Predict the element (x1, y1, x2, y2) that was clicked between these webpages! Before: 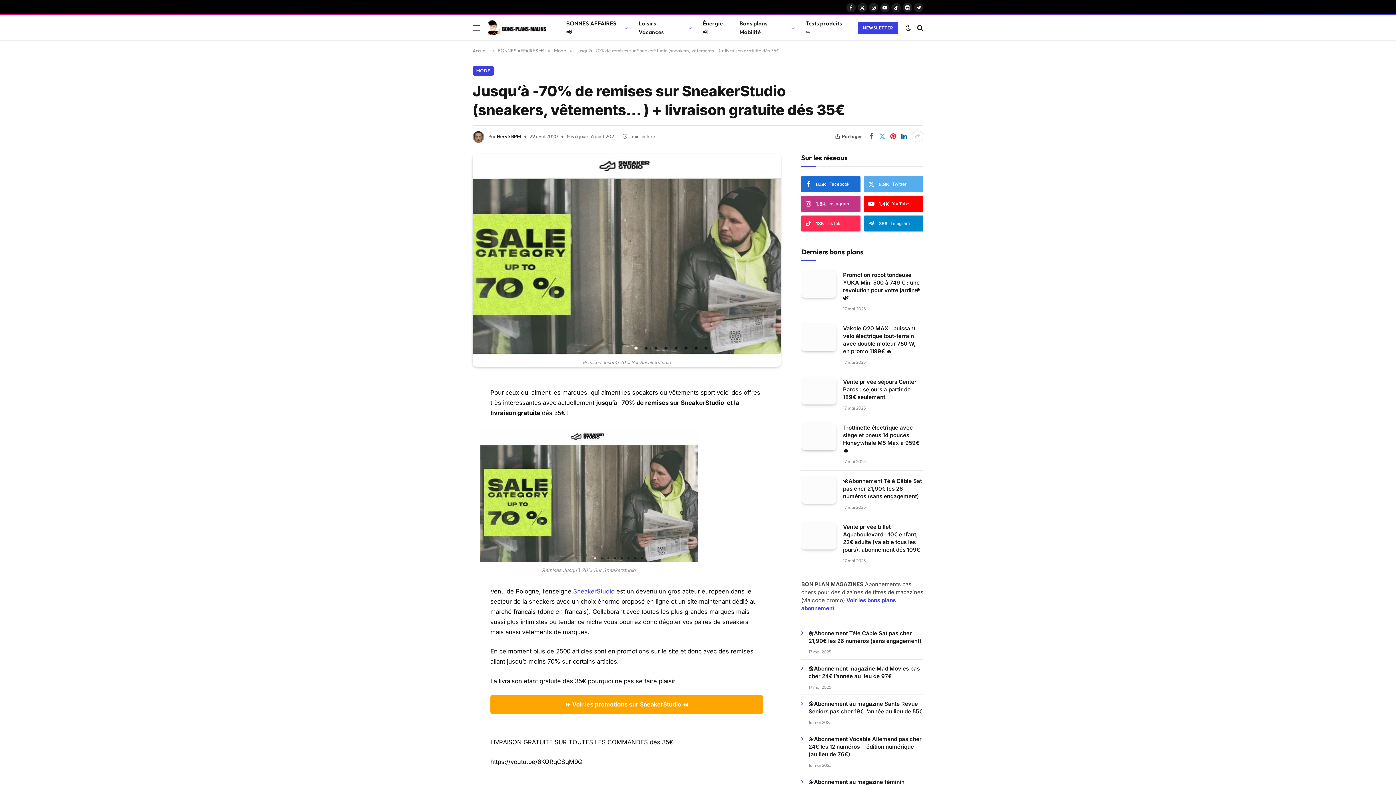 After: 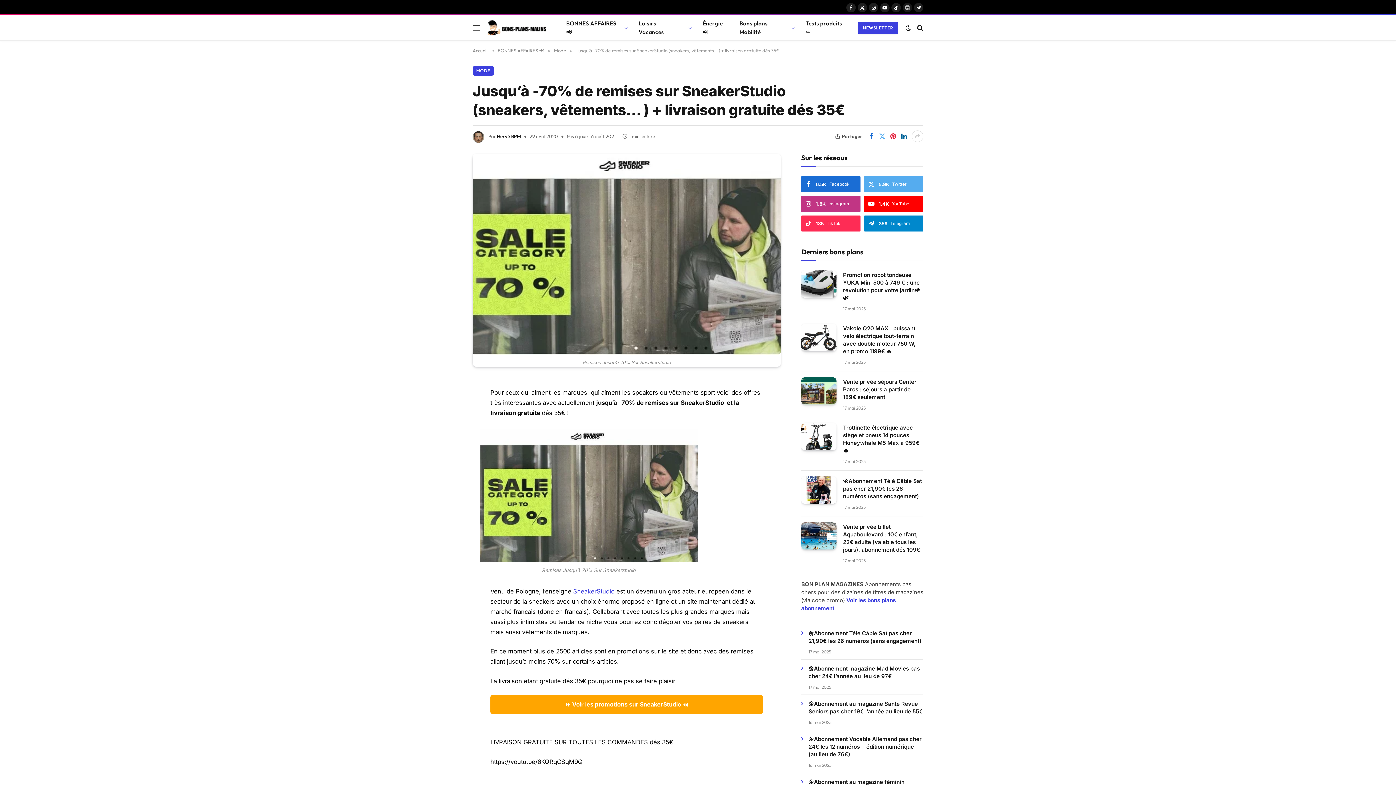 Action: bbox: (902, 2, 912, 12) label: Discord